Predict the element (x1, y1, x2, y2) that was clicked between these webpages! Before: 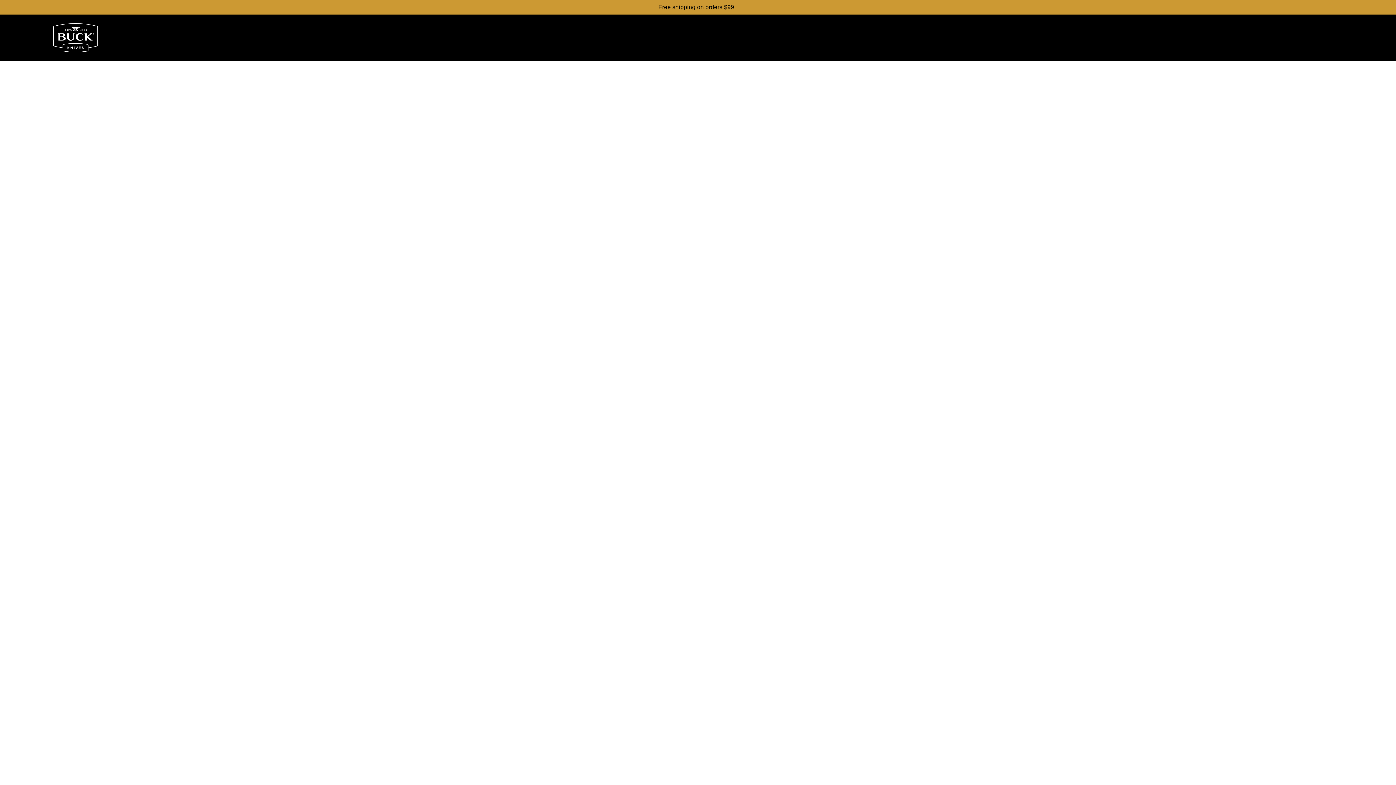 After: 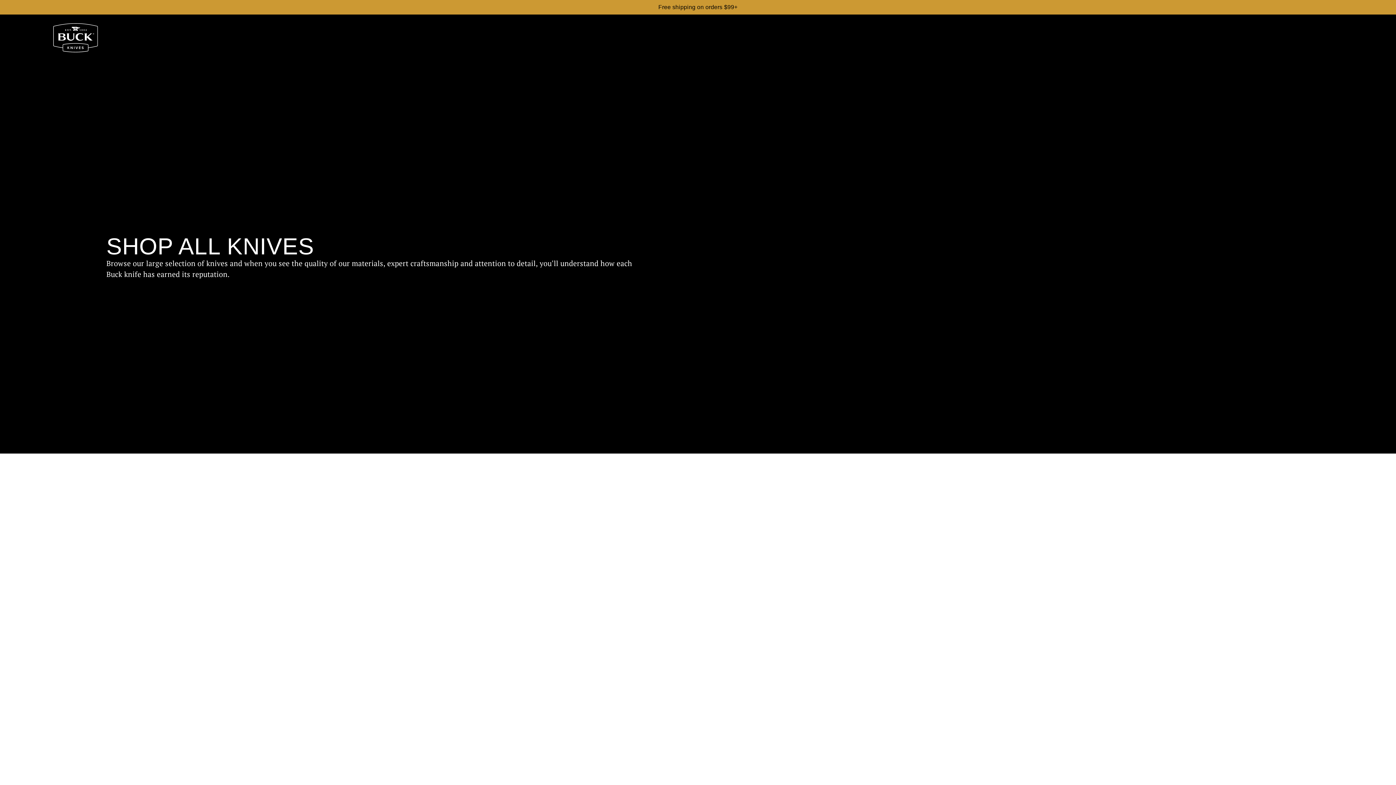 Action: bbox: (53, 0, 1343, 14) label: Free shipping on orders $99+